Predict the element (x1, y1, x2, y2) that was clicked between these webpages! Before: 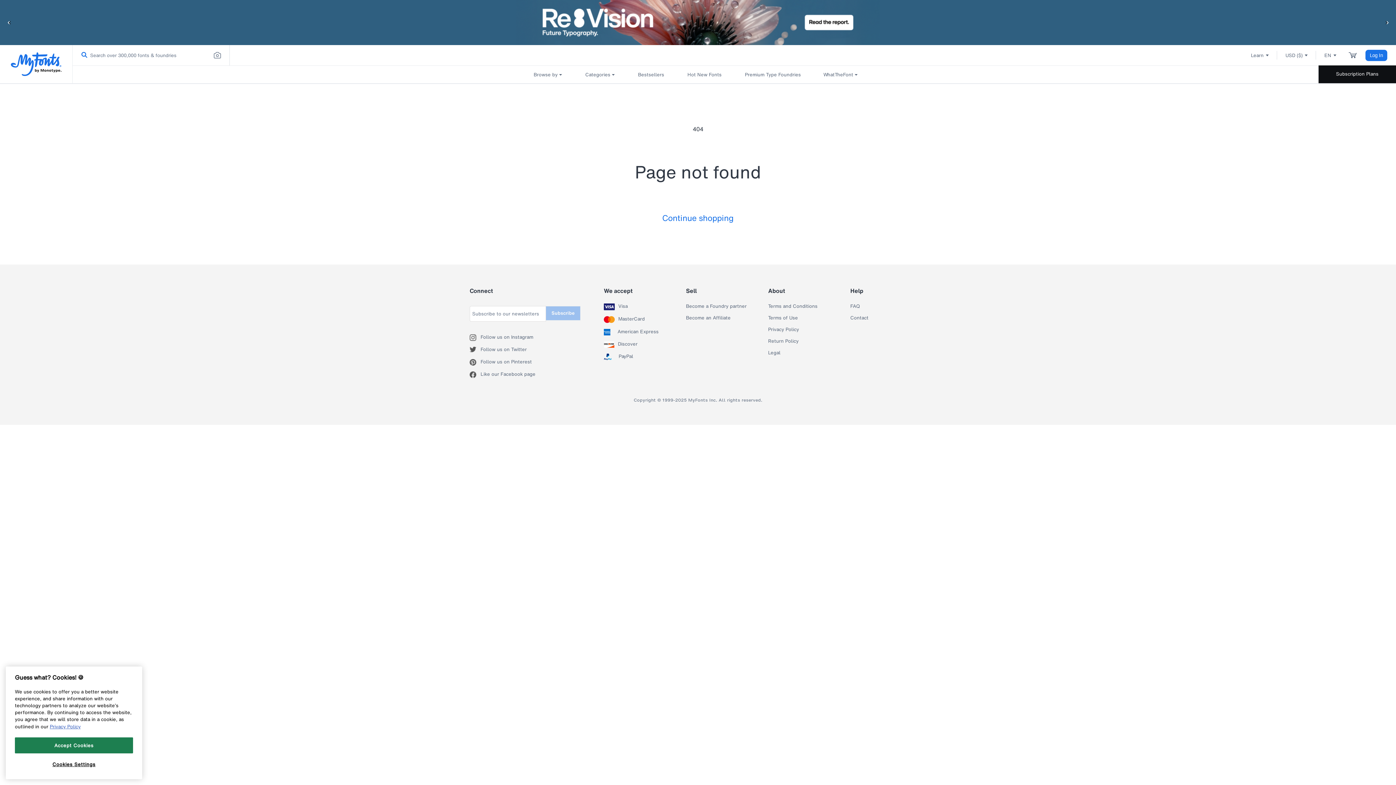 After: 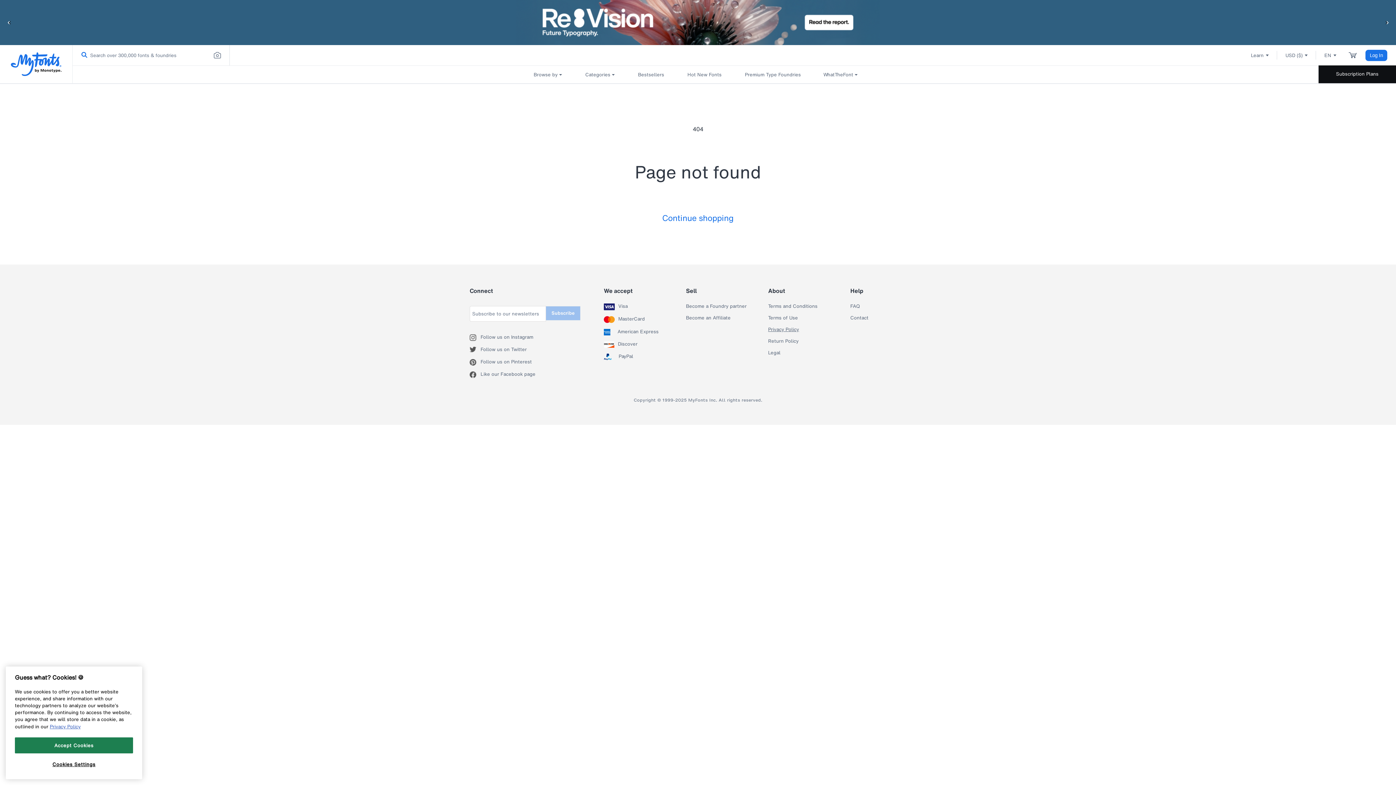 Action: label: Privacy Policy bbox: (768, 326, 799, 332)